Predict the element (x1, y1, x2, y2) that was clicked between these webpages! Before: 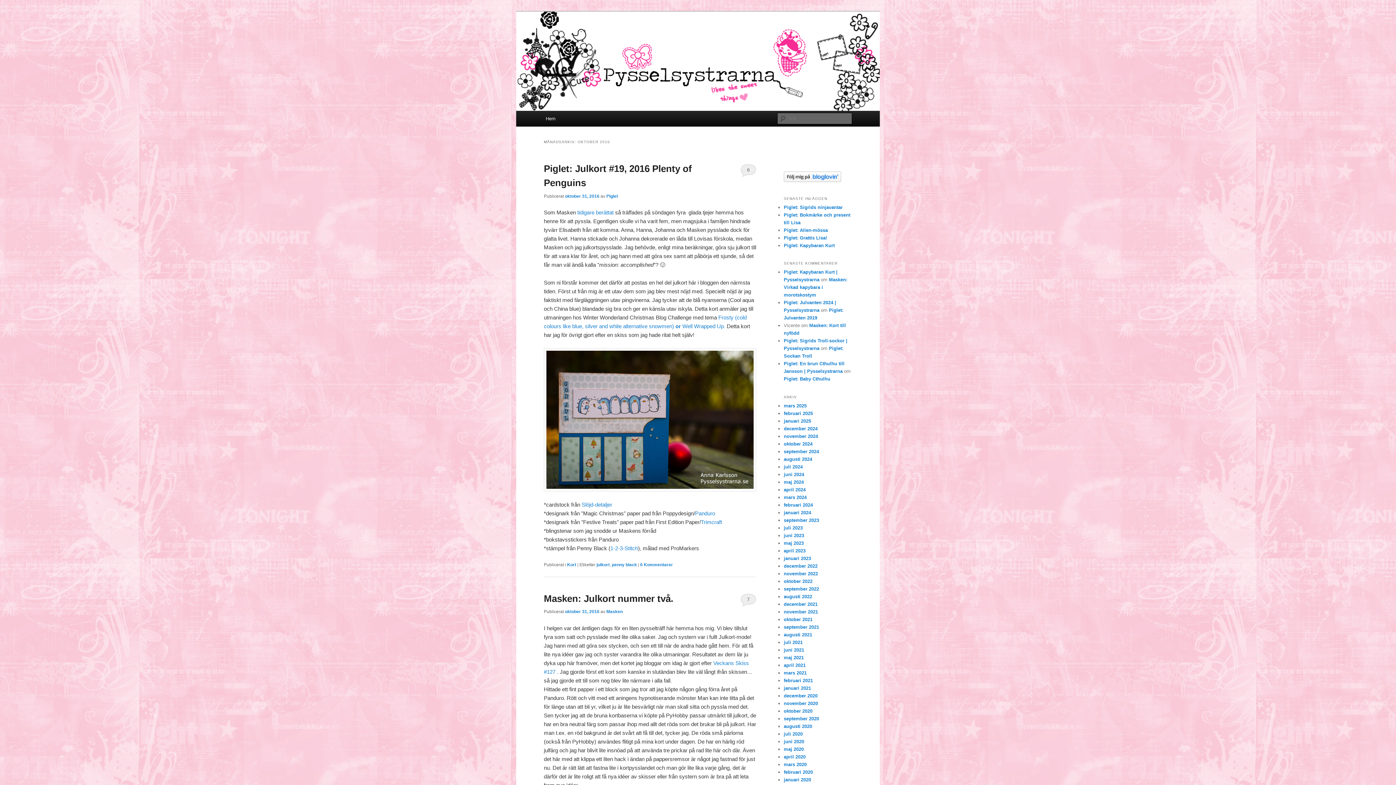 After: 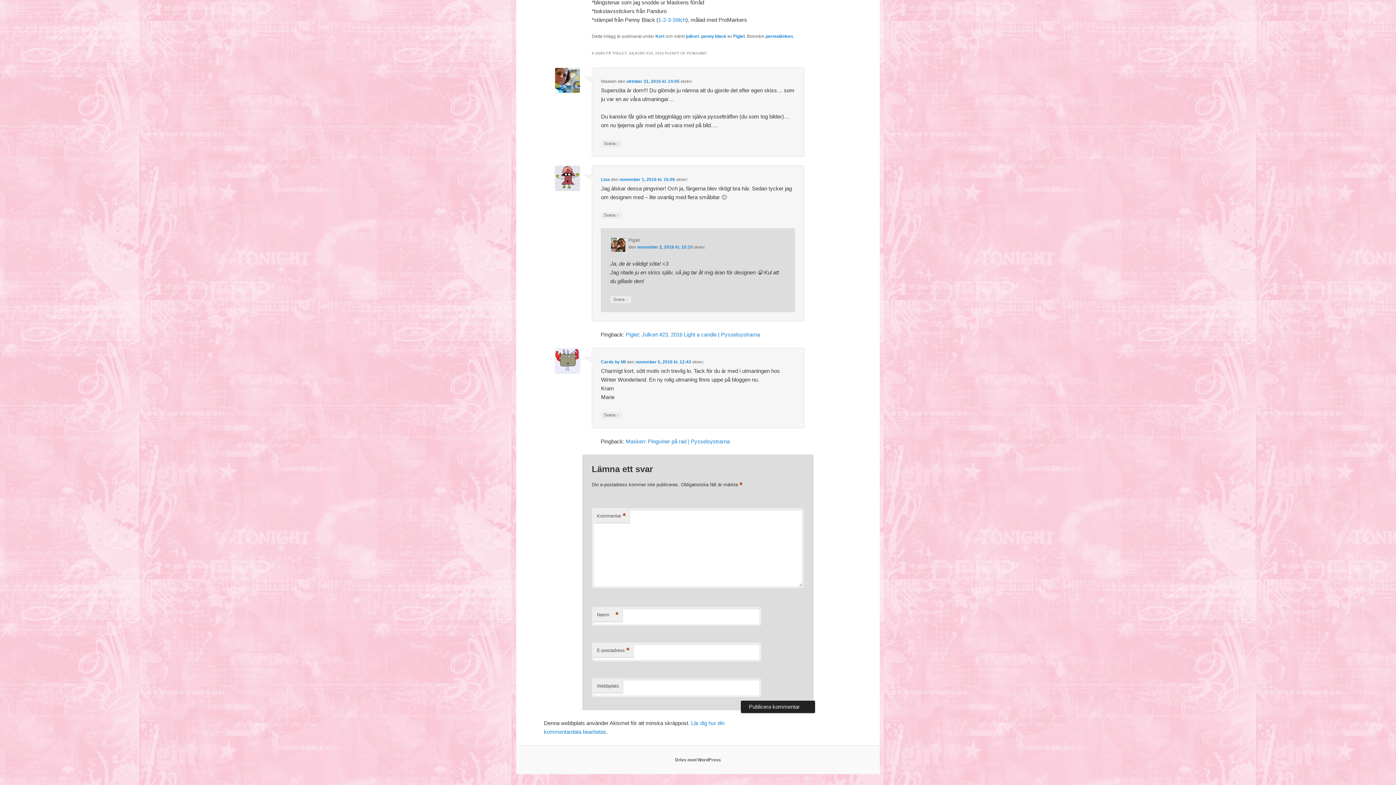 Action: bbox: (640, 562, 673, 567) label: 6 Kommentarer